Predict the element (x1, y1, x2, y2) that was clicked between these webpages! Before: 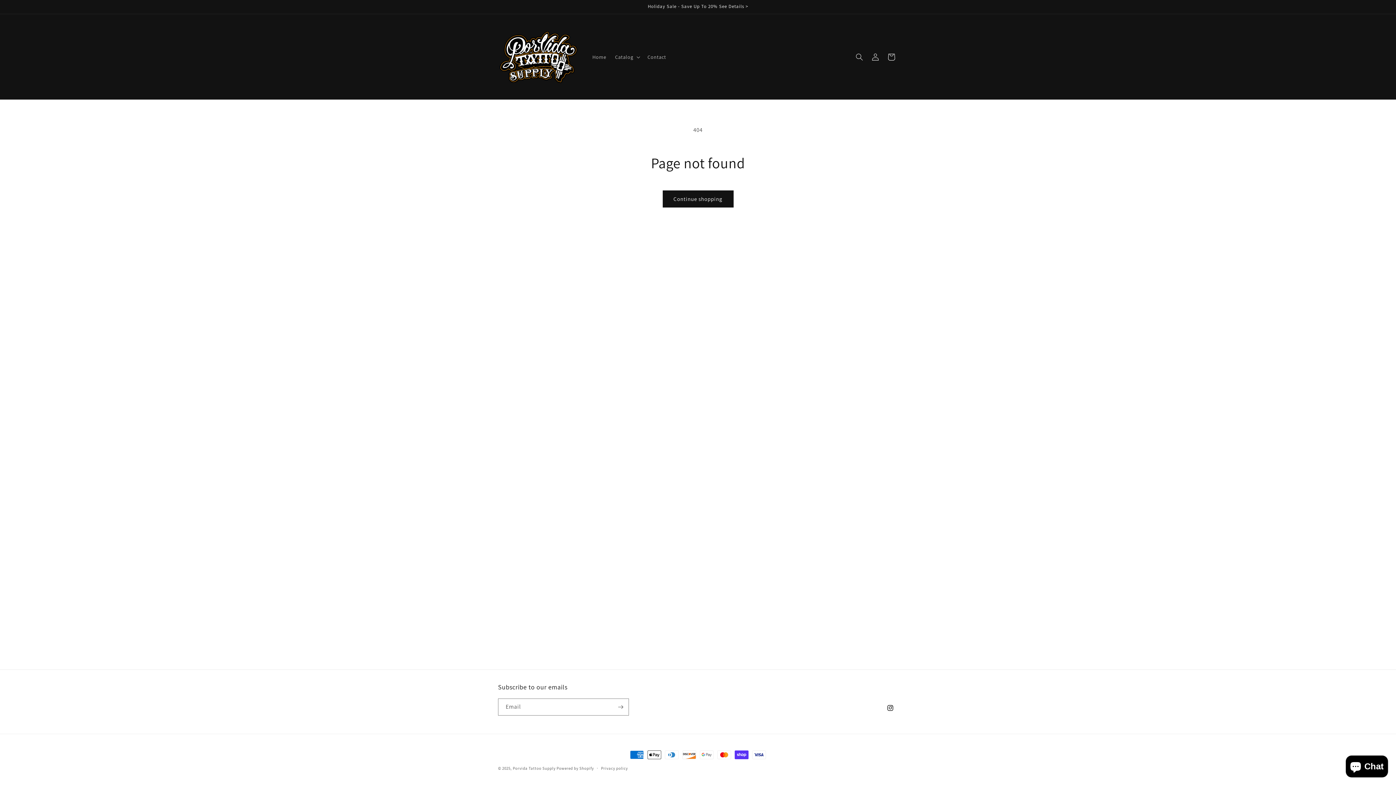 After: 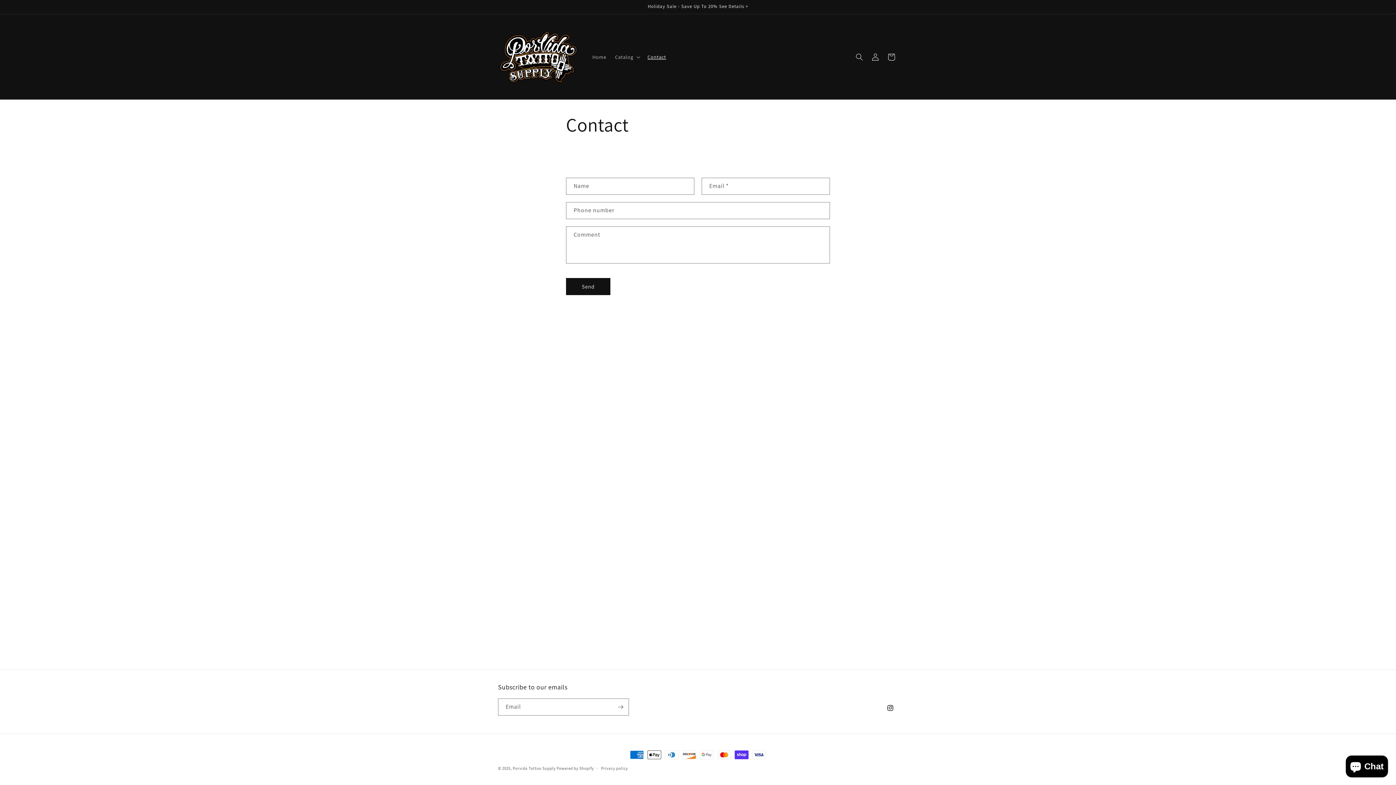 Action: bbox: (643, 49, 670, 64) label: Contact